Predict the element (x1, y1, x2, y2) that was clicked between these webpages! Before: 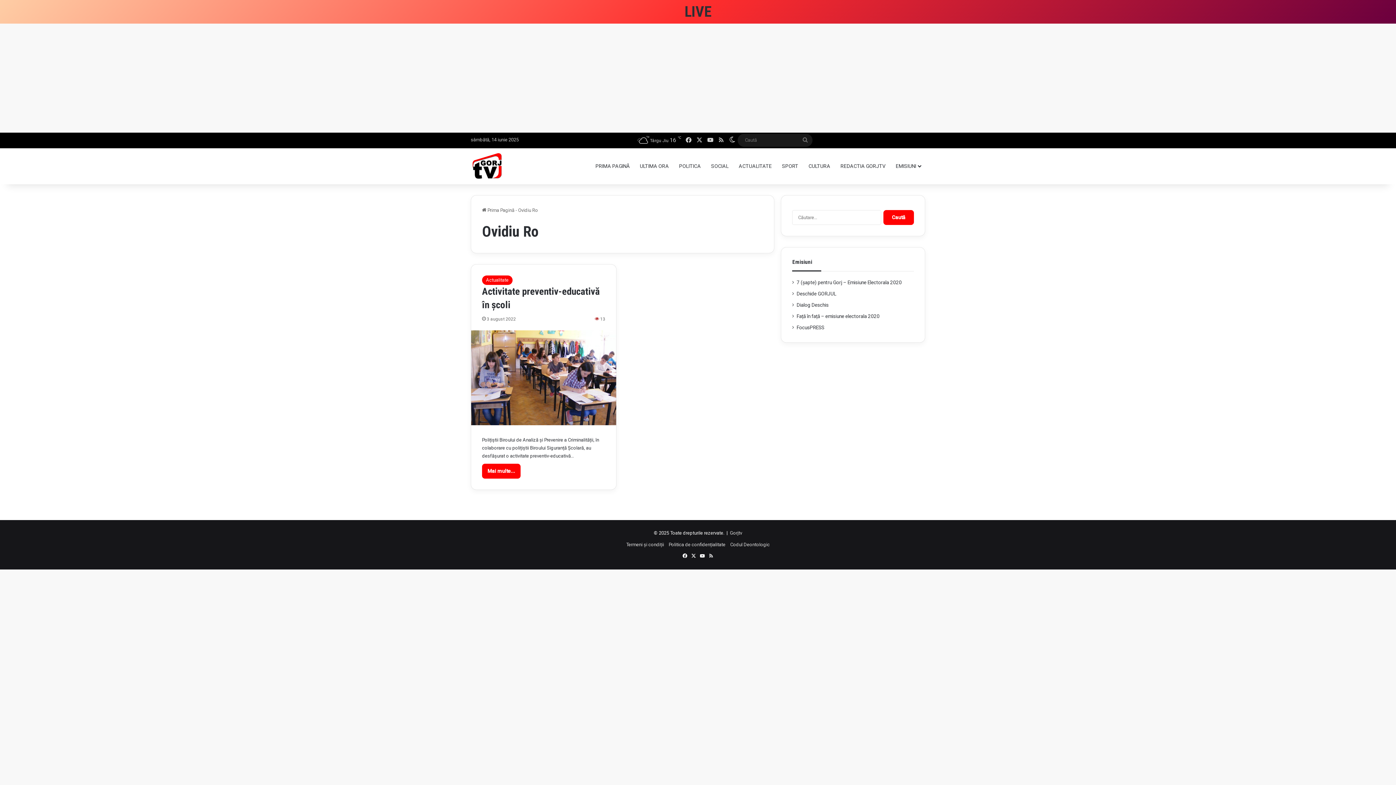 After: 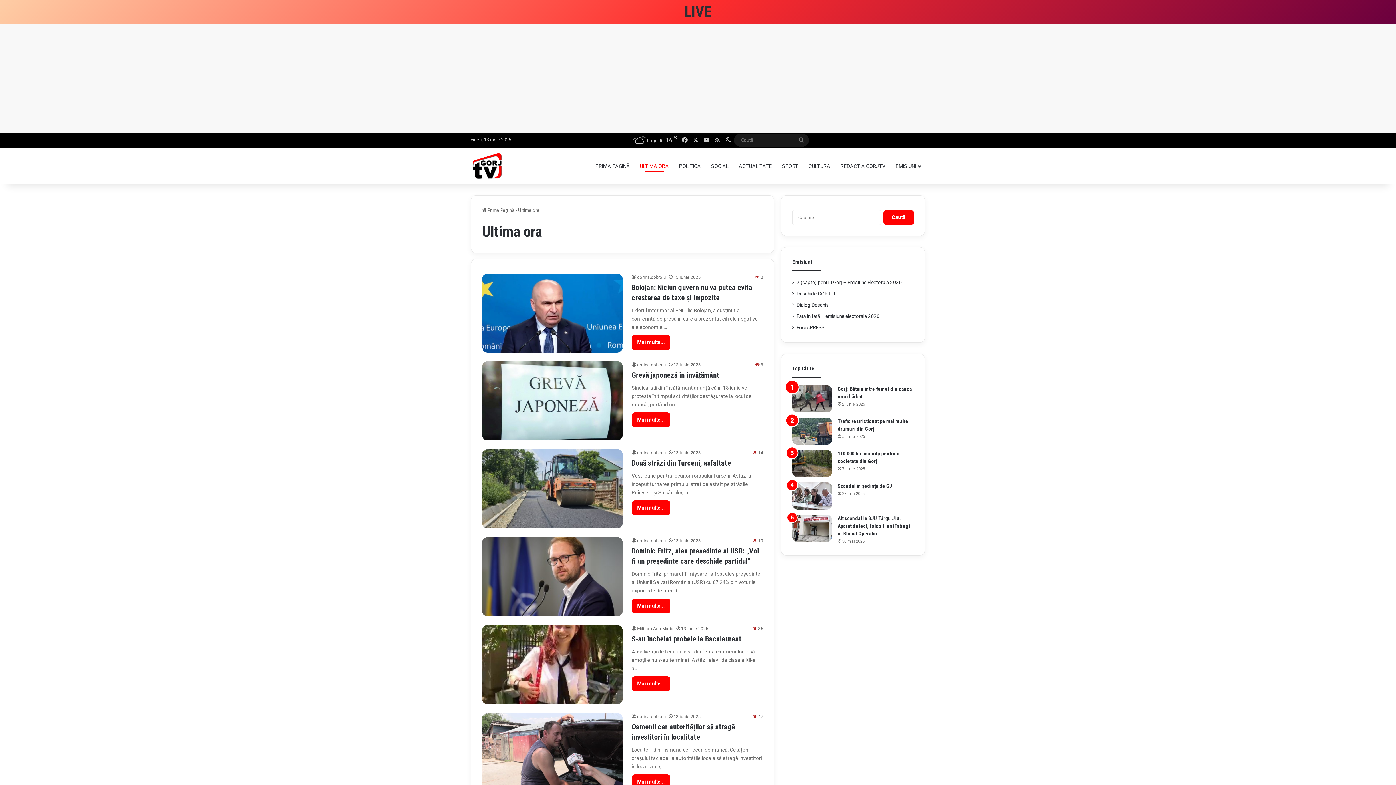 Action: bbox: (634, 148, 674, 184) label: ULTIMA ORA